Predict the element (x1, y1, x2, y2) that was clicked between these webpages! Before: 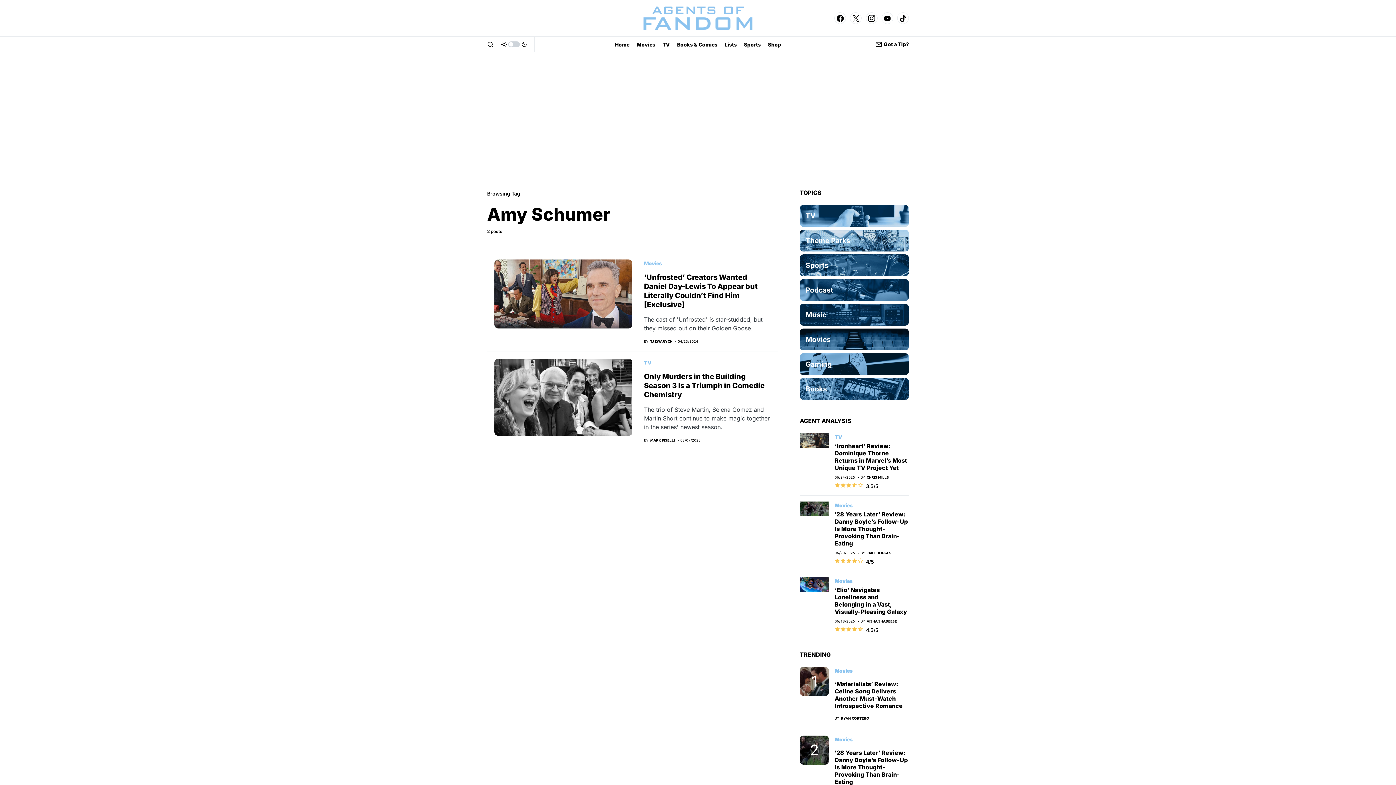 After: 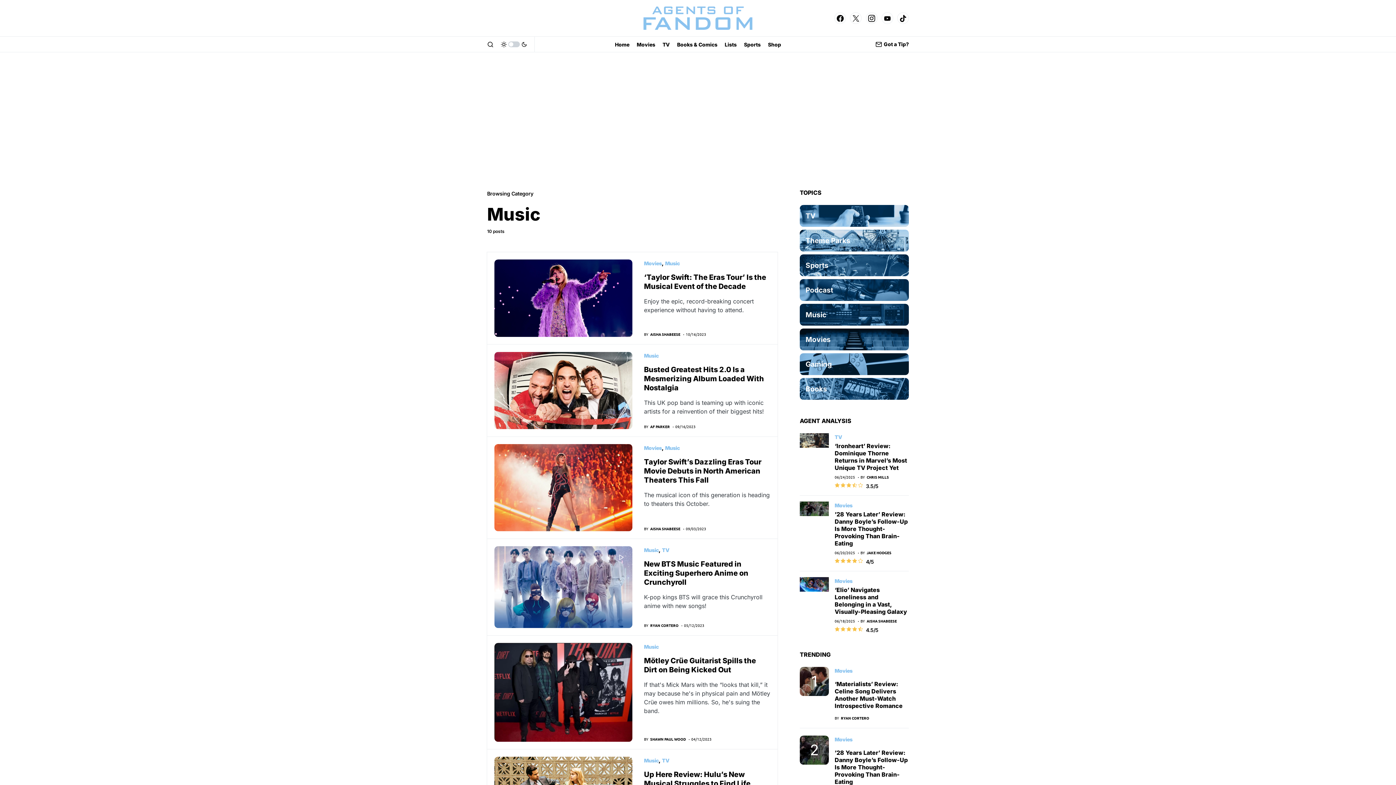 Action: bbox: (800, 304, 909, 325)